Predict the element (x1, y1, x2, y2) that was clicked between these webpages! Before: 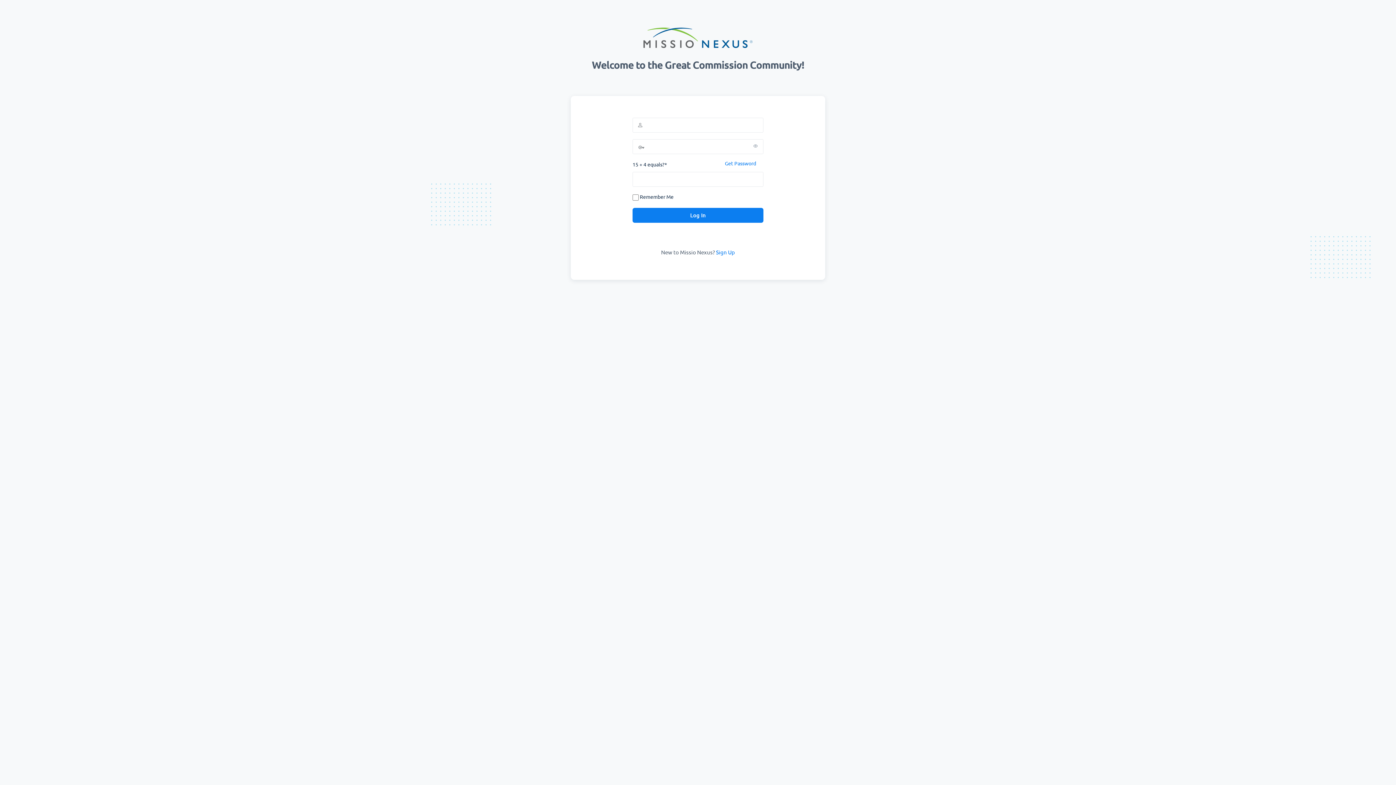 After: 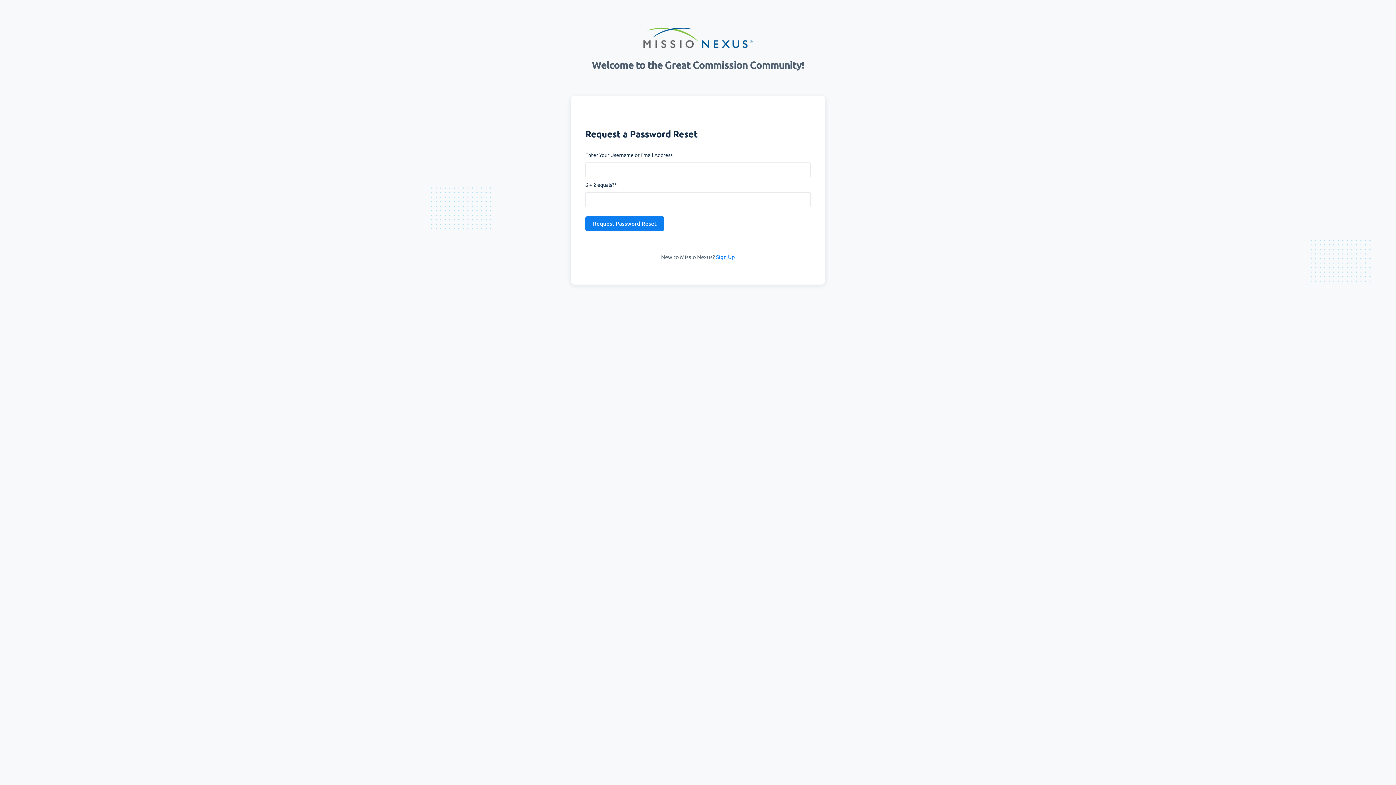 Action: bbox: (725, 160, 756, 166) label: Get Password